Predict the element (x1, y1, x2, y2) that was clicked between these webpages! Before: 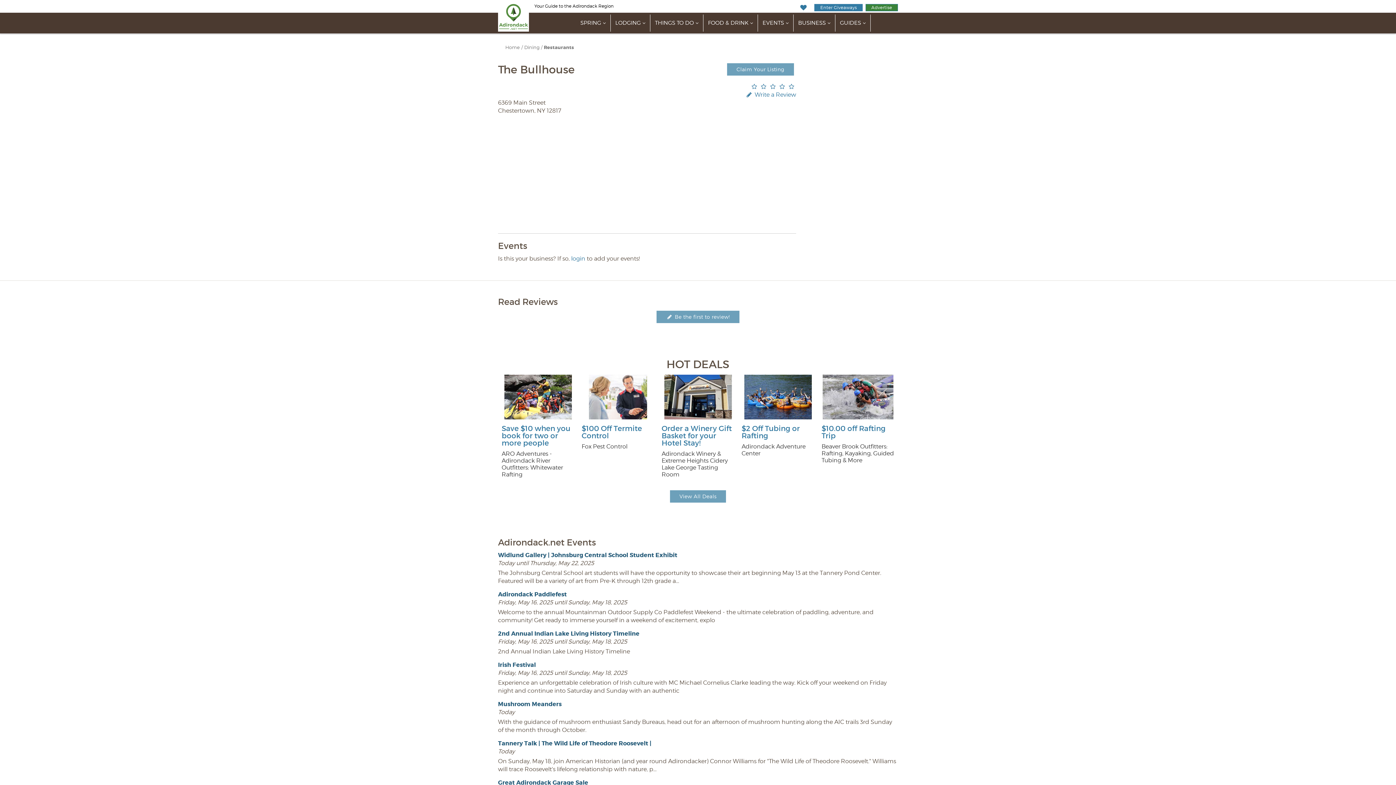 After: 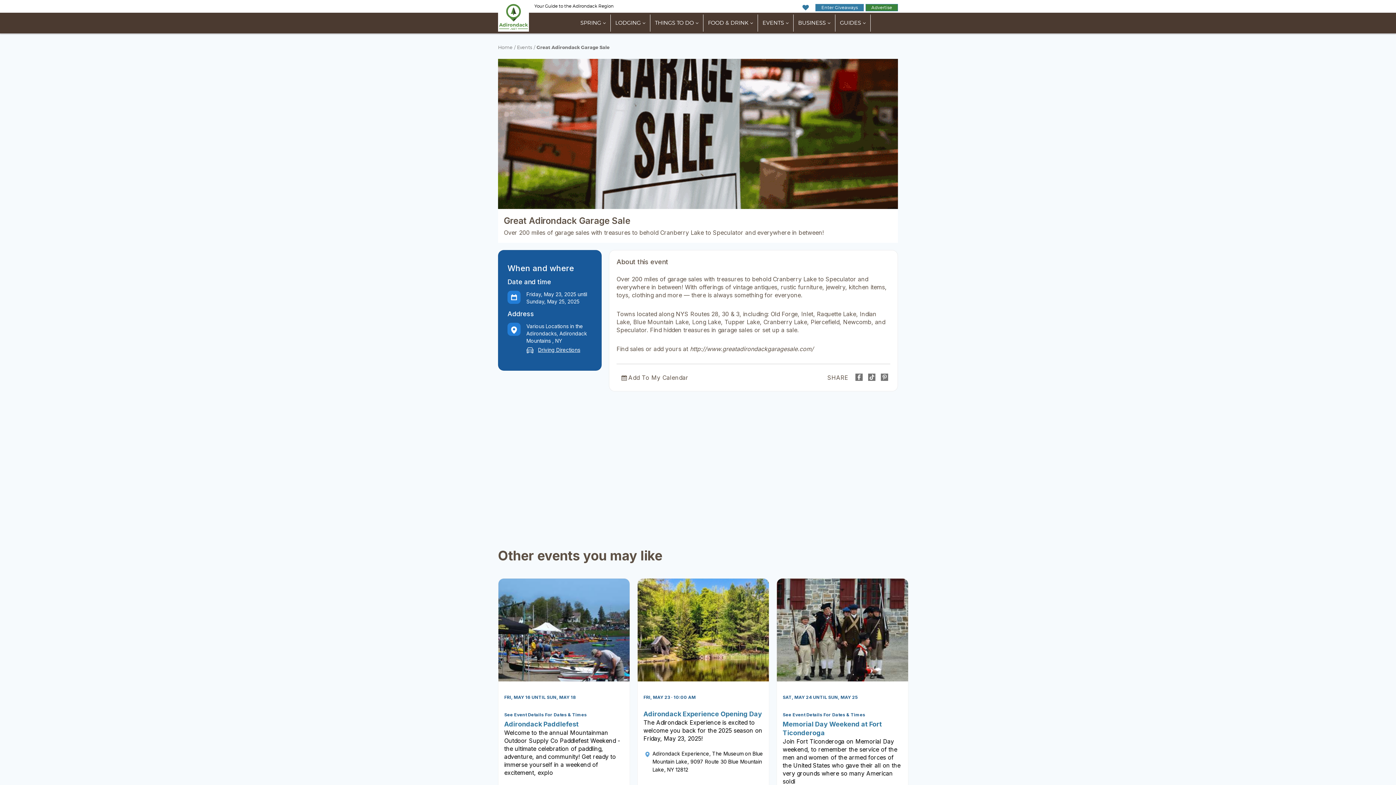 Action: label: Great Adirondack Garage Sale bbox: (498, 779, 588, 787)